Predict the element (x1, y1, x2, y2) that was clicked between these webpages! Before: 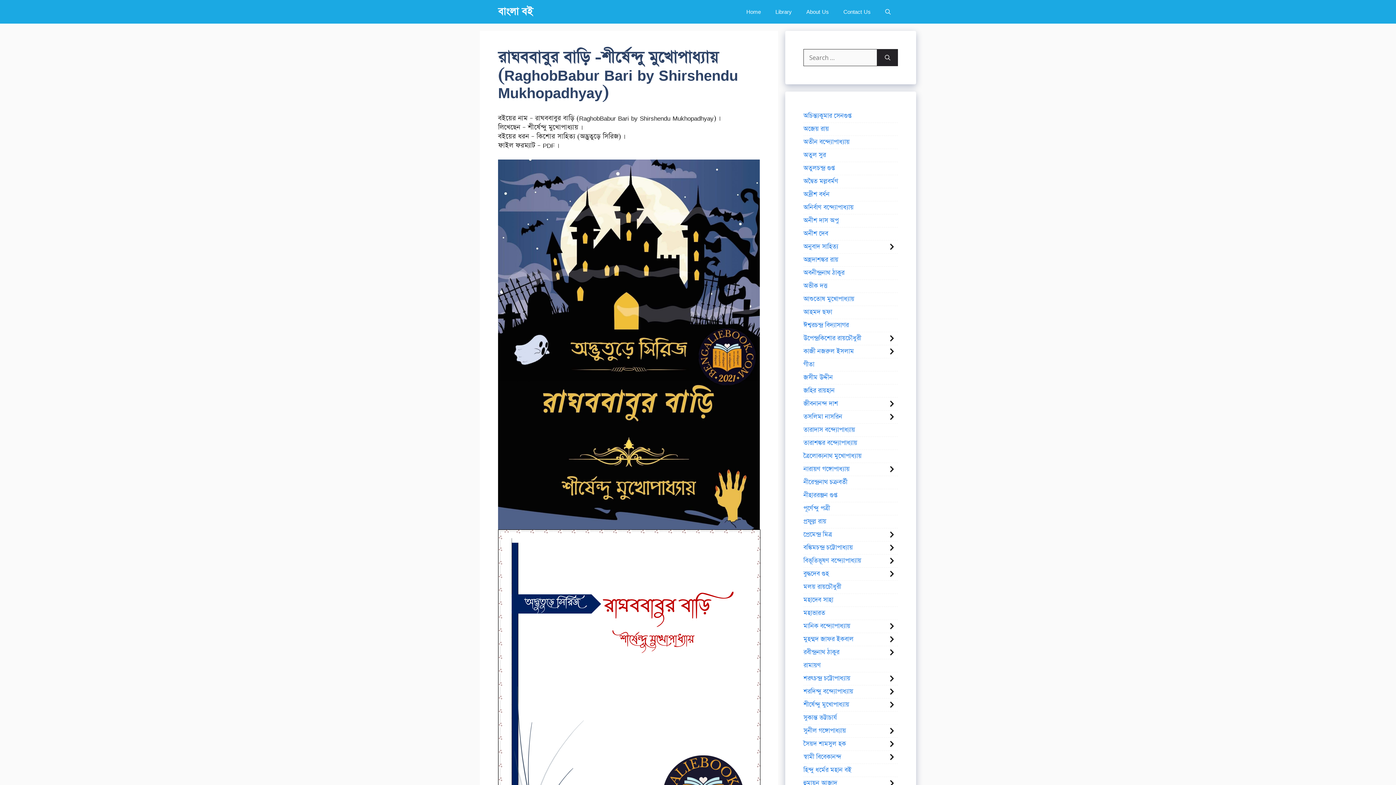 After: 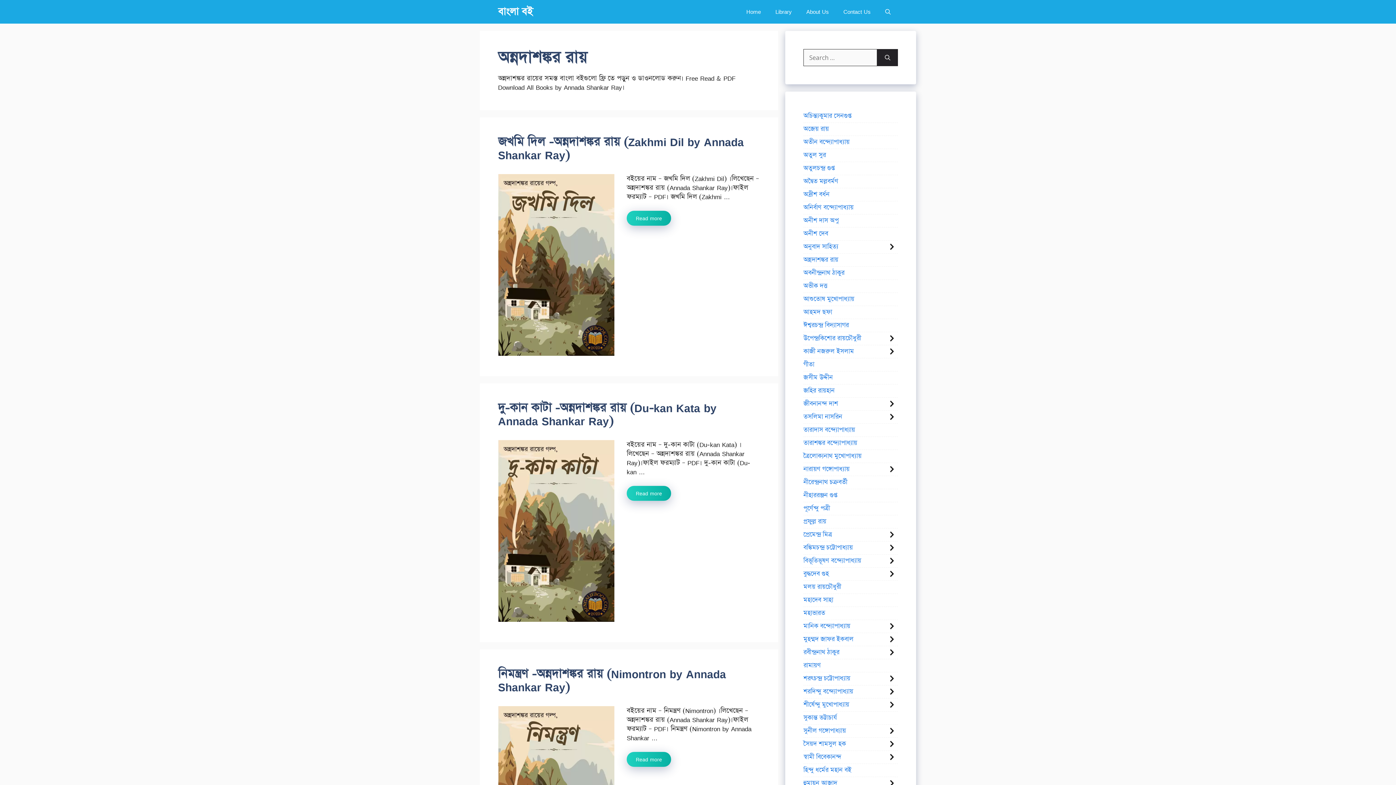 Action: bbox: (803, 253, 838, 266) label: অন্নদাশঙ্কর রায়